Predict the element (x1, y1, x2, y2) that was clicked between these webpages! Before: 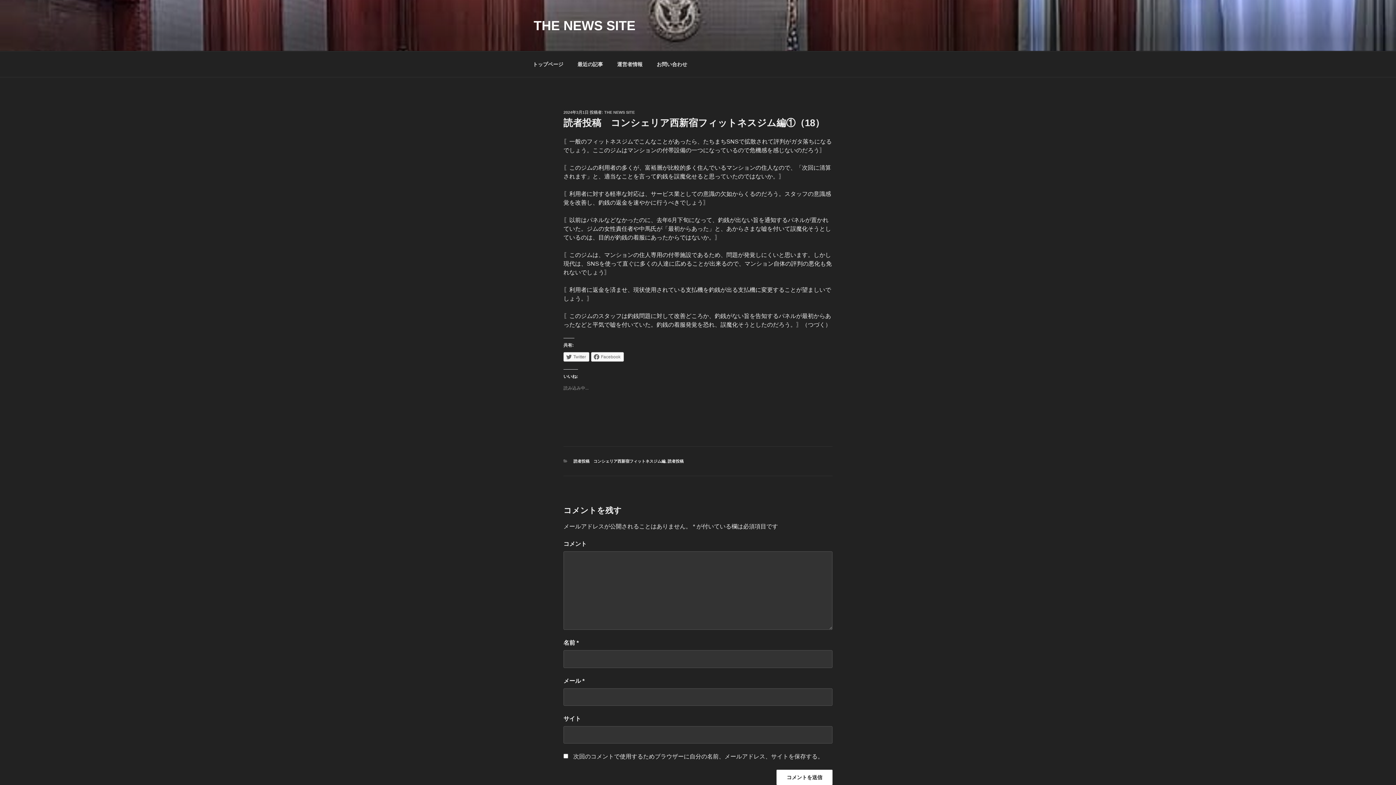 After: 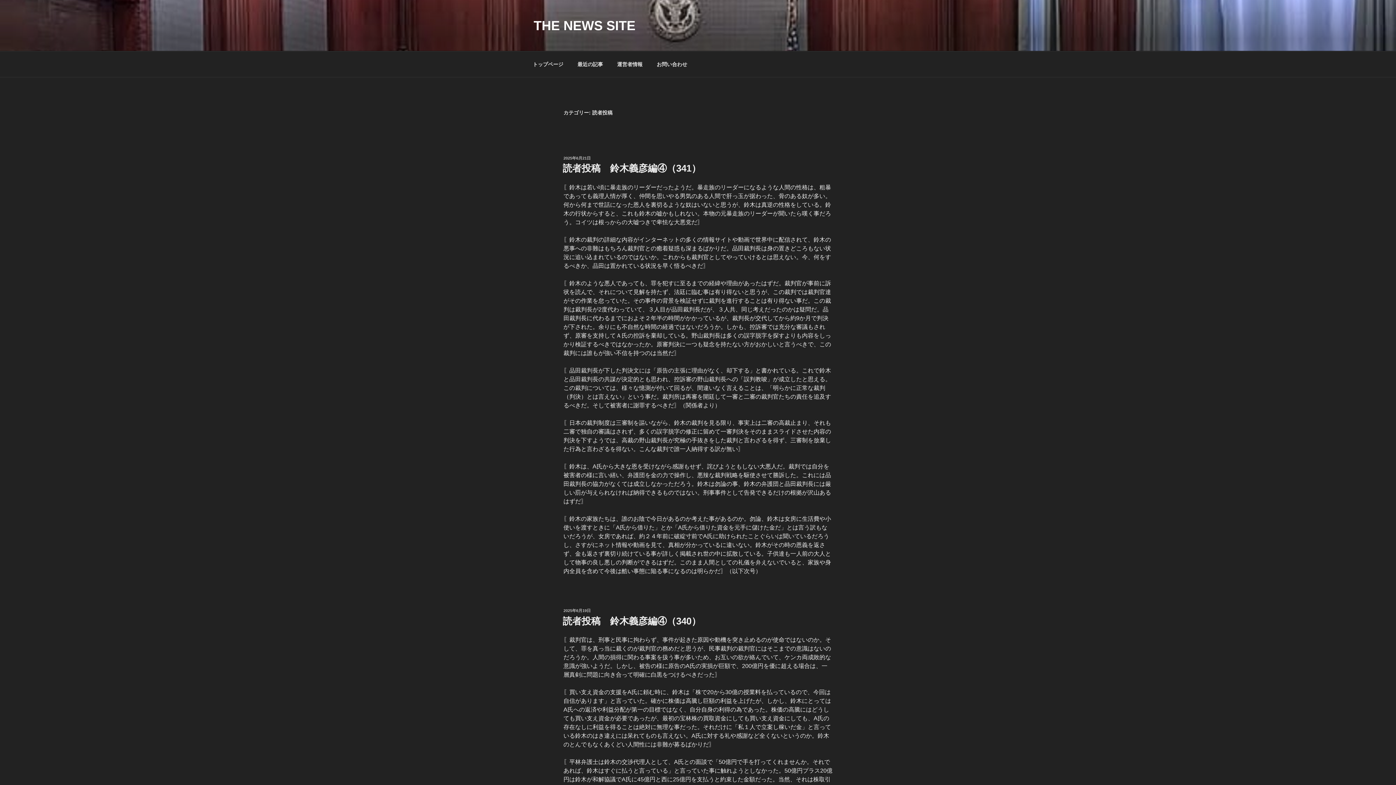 Action: label: 読者投稿 bbox: (667, 459, 683, 463)